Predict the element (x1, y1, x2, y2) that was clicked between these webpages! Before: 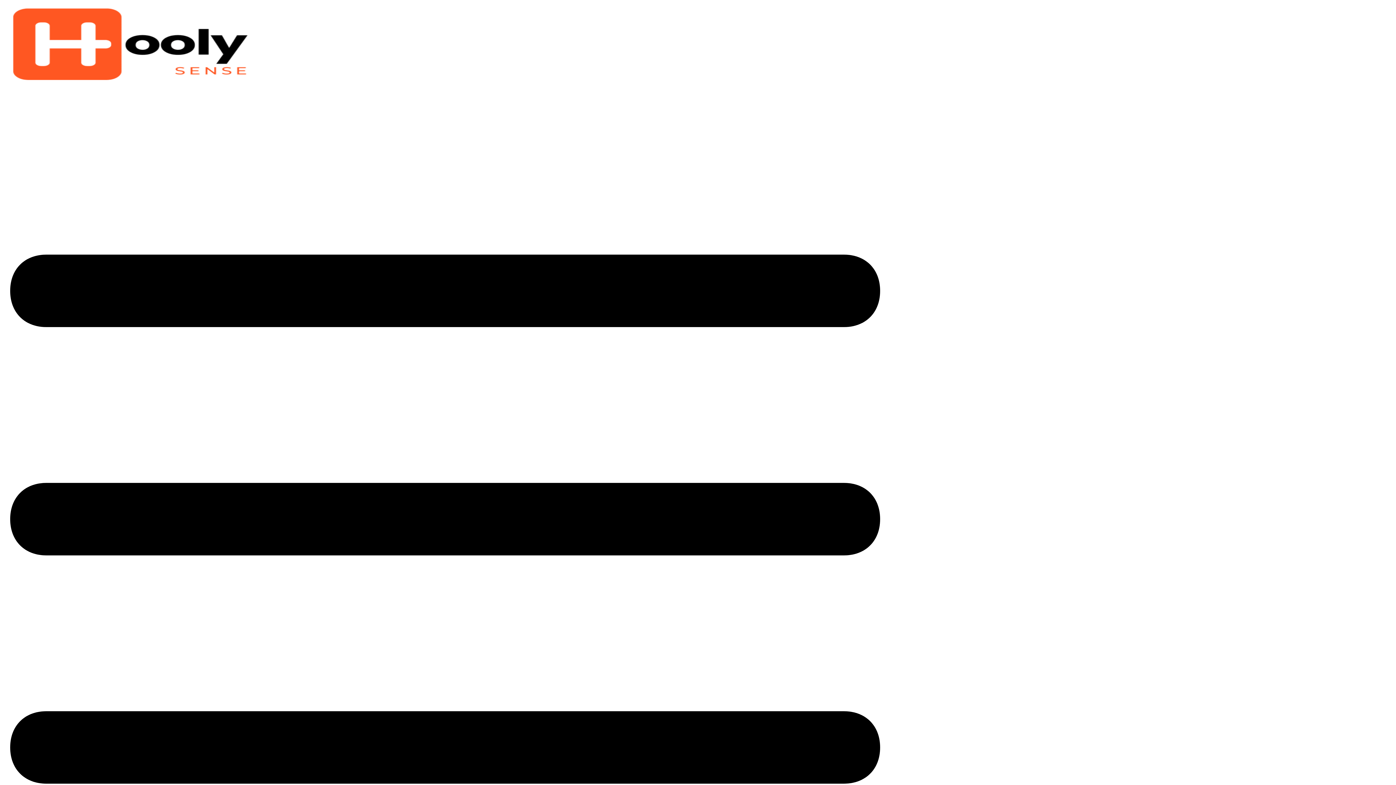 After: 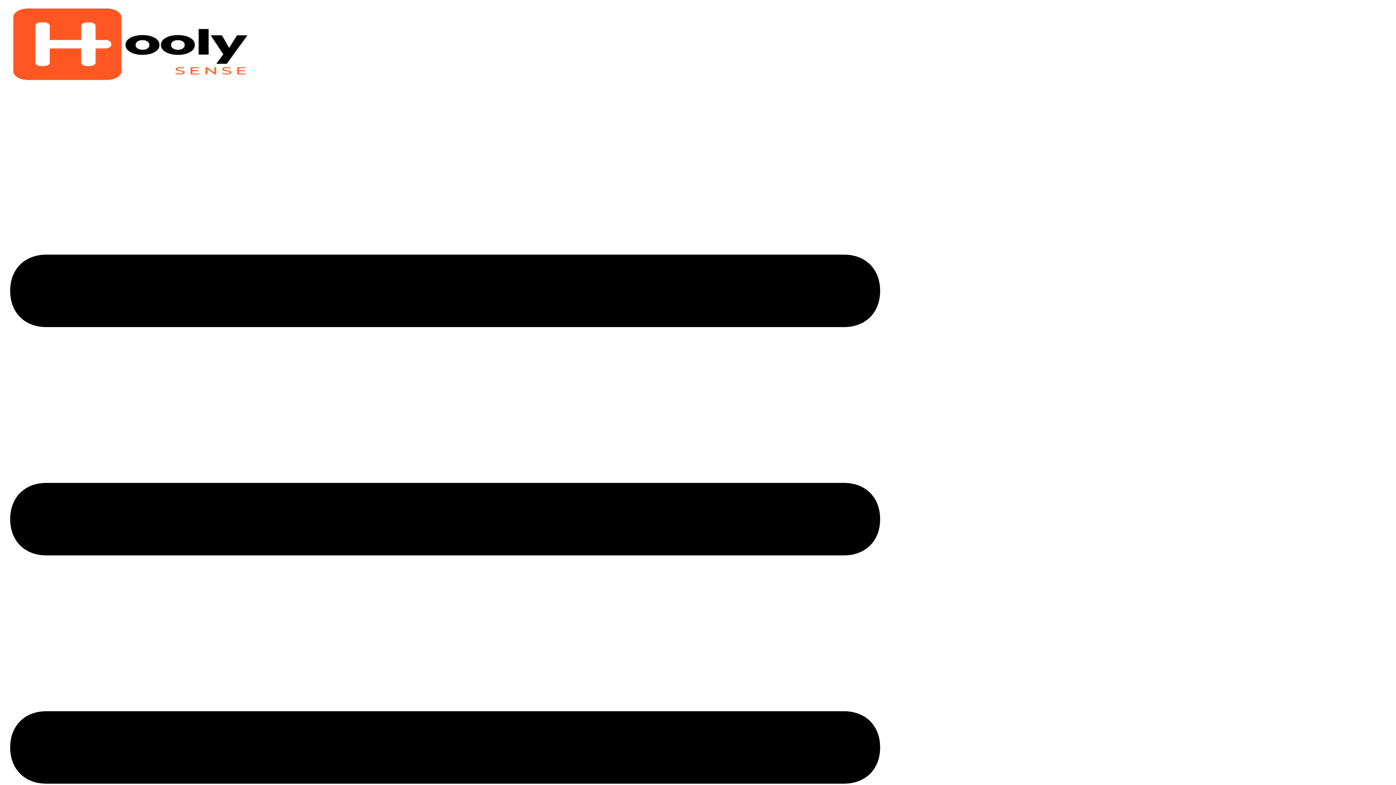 Action: bbox: (10, 74, 249, 82)